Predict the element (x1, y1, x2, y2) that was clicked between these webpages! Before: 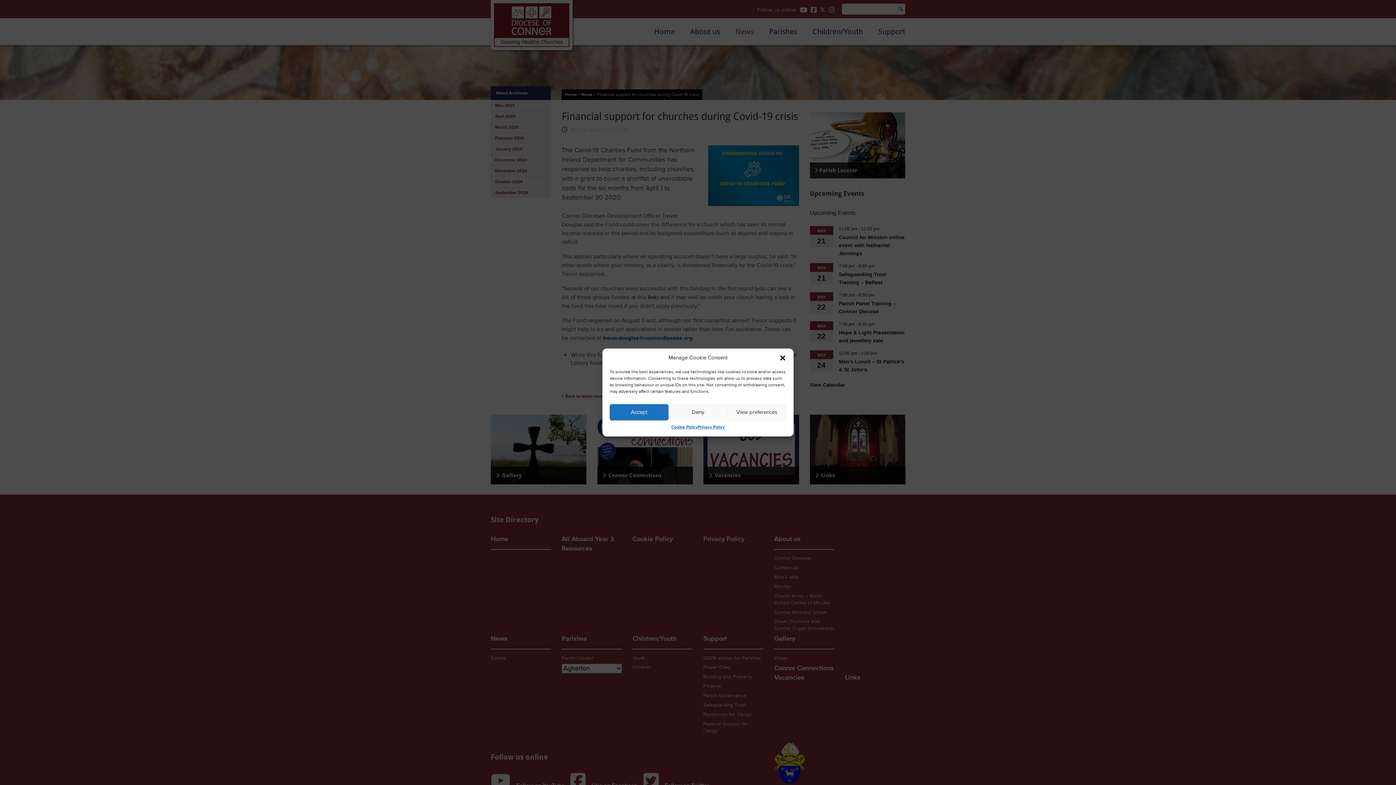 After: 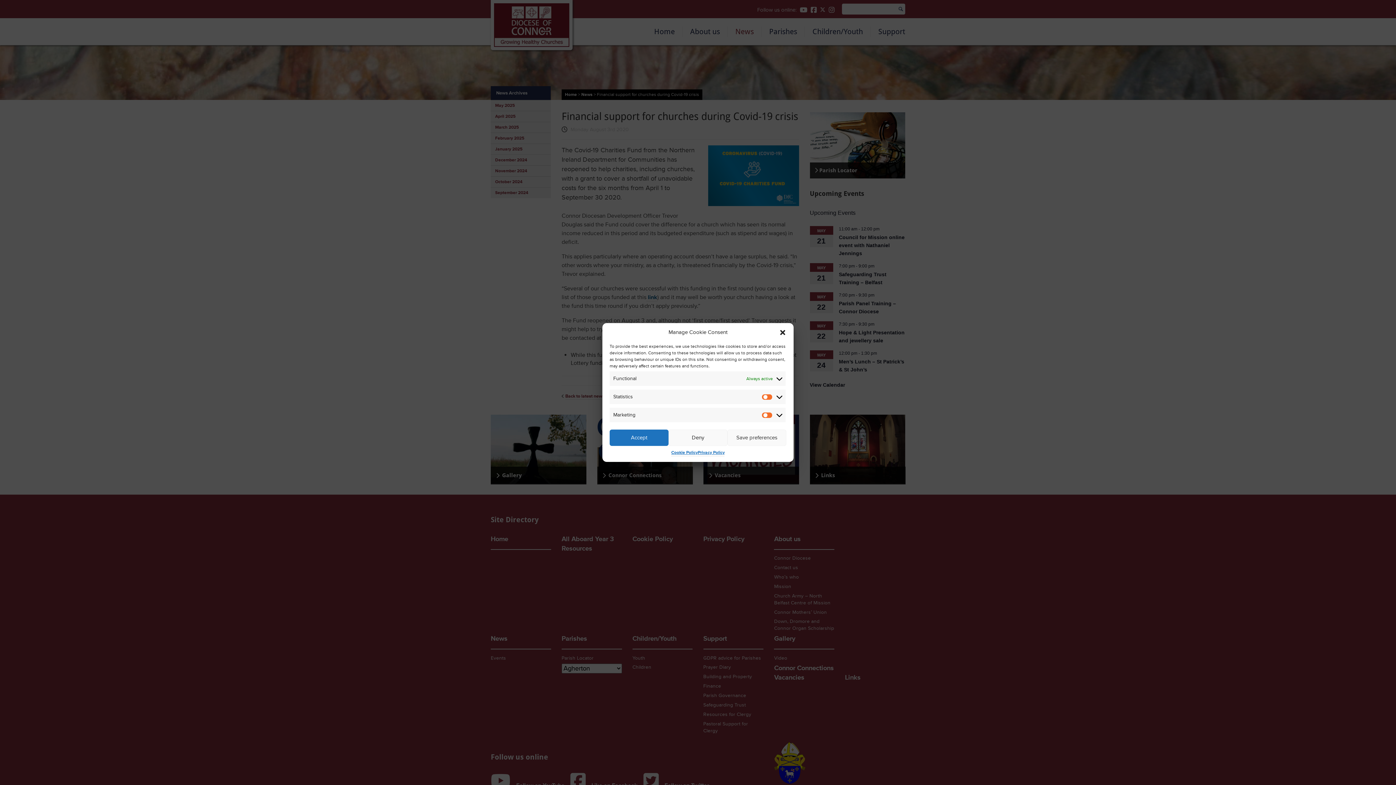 Action: bbox: (727, 404, 786, 420) label: View preferences